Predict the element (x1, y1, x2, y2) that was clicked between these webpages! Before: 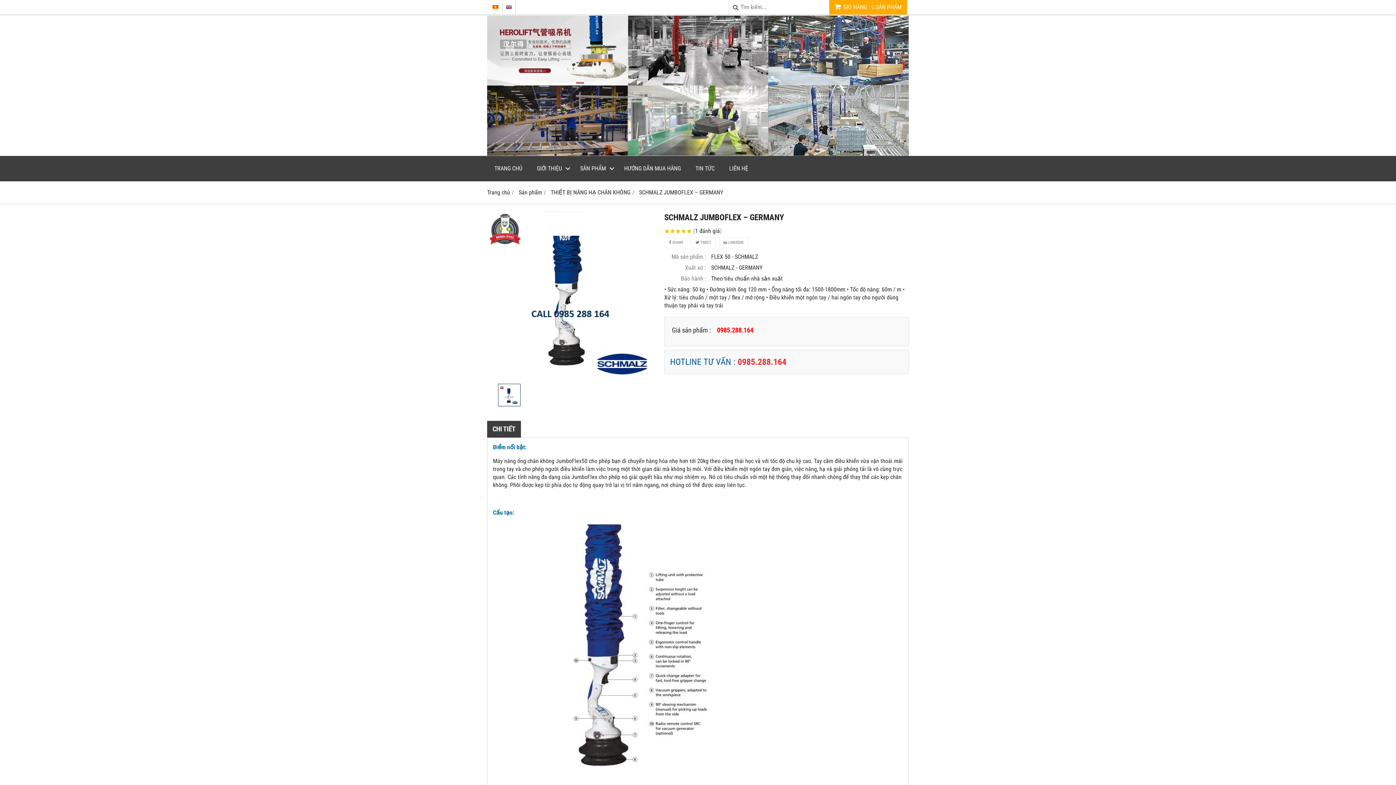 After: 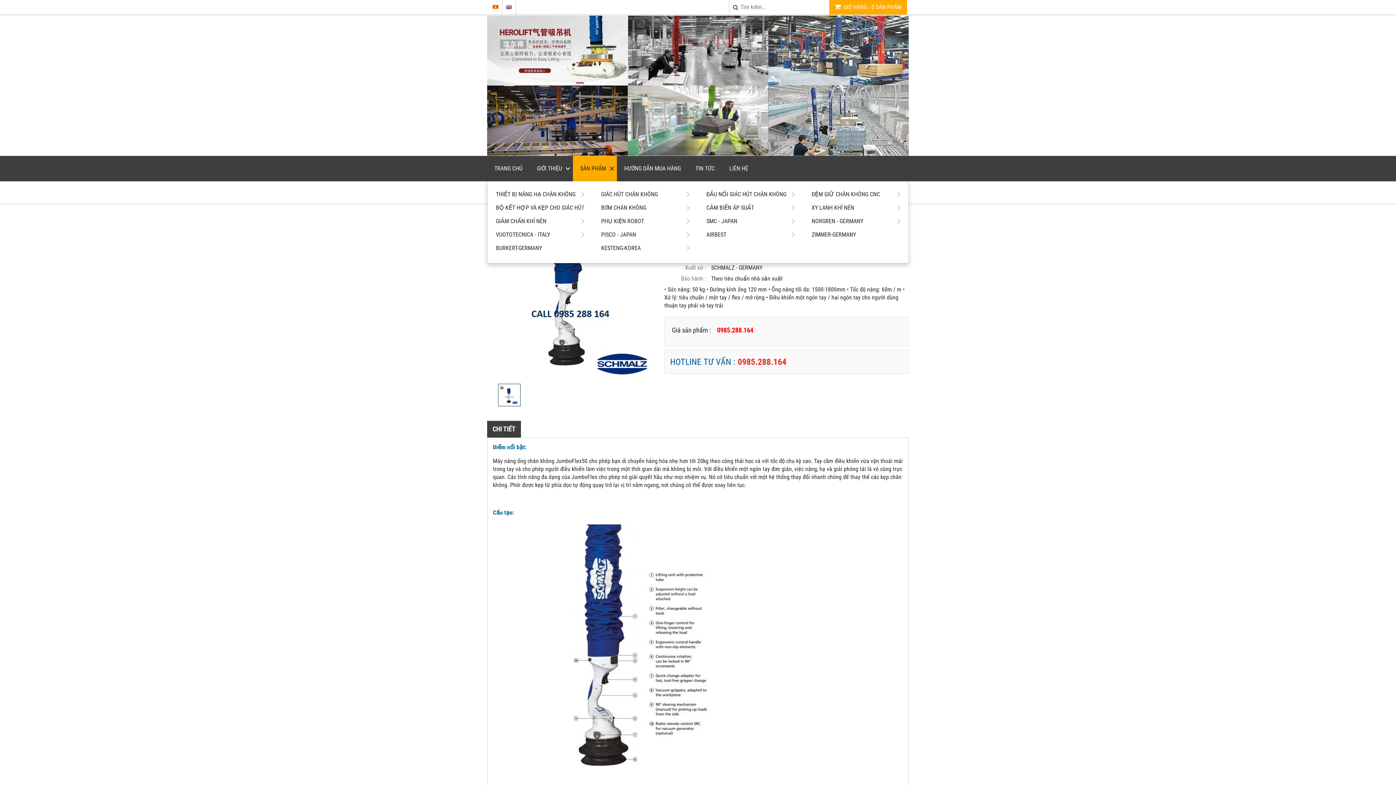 Action: bbox: (573, 156, 617, 181) label: SẢN PHẨM